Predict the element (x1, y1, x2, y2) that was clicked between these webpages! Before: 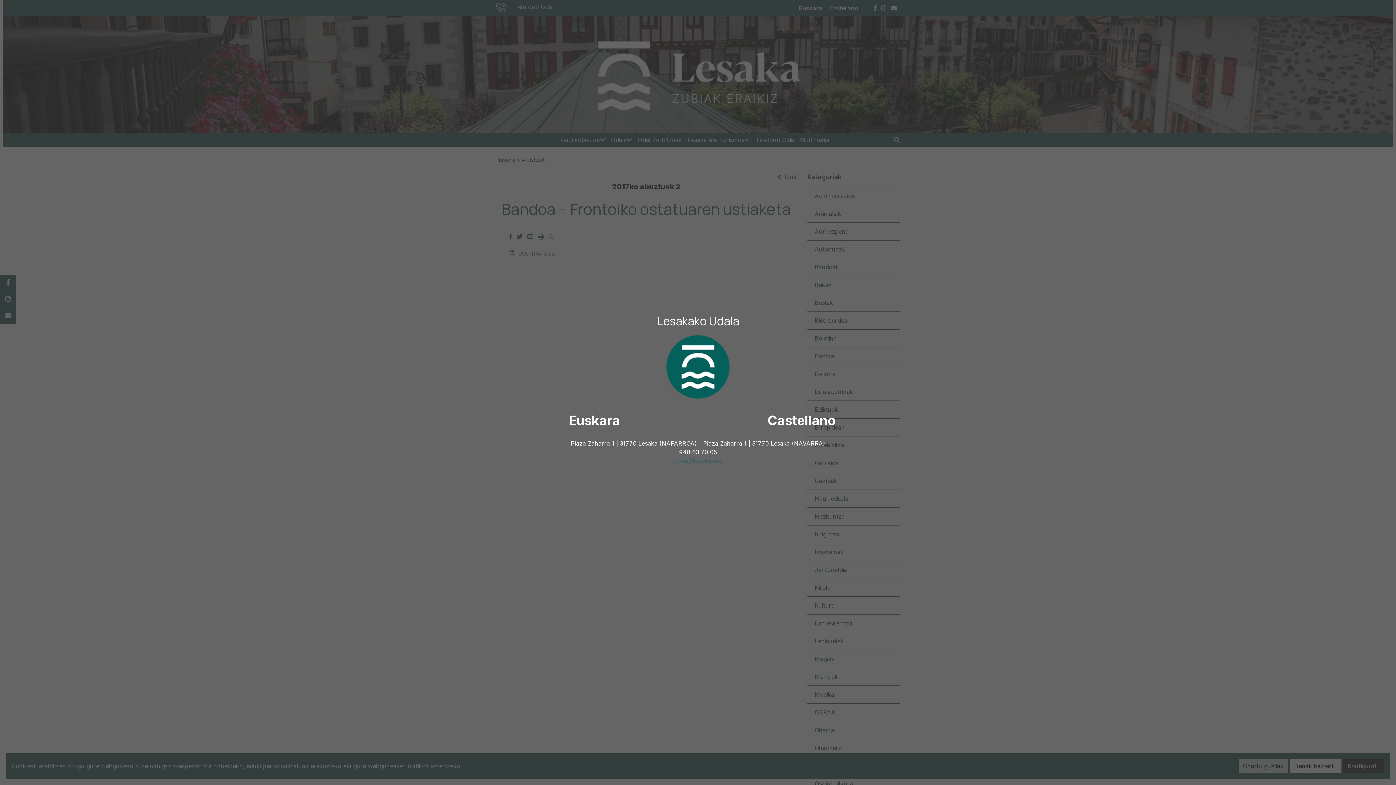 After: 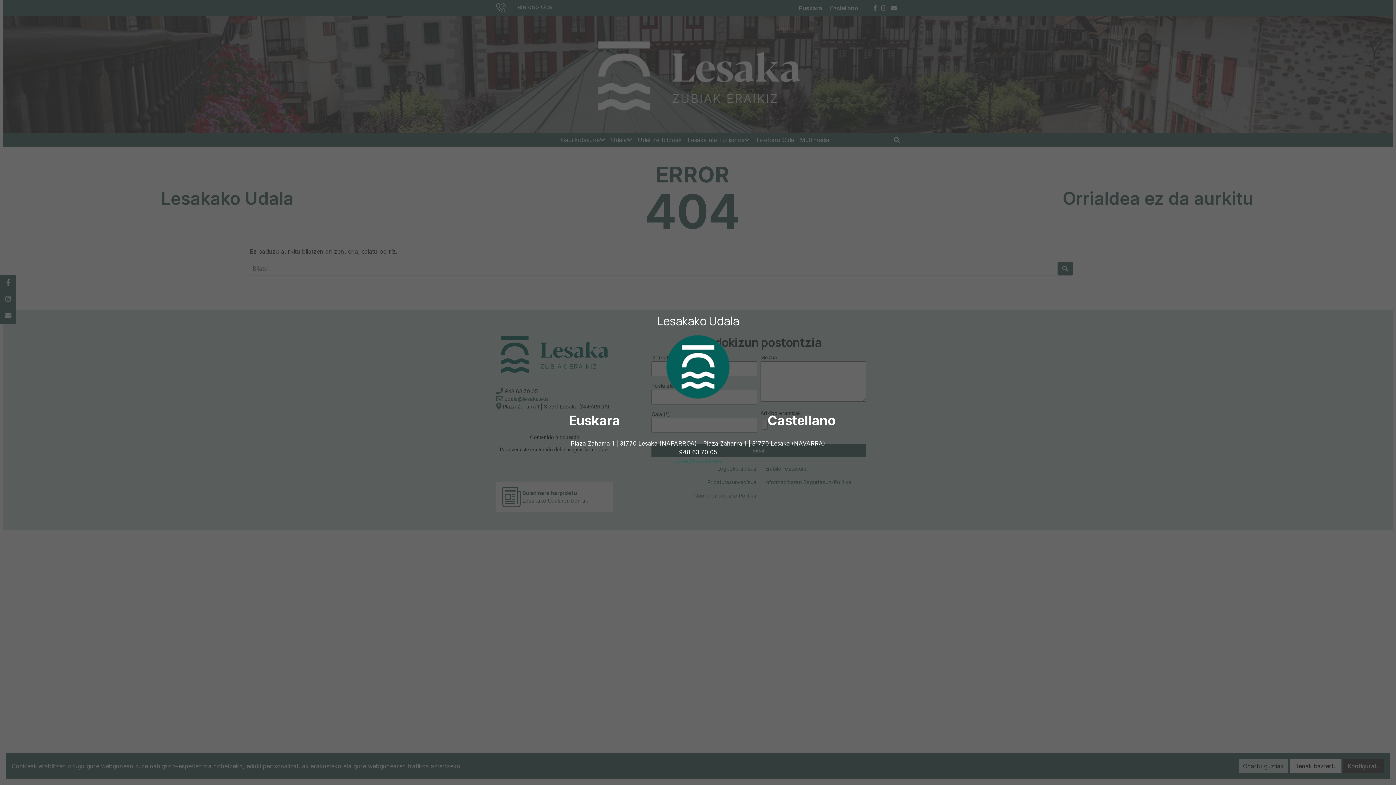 Action: bbox: (673, 457, 722, 464) label: udala@lesaka.eus